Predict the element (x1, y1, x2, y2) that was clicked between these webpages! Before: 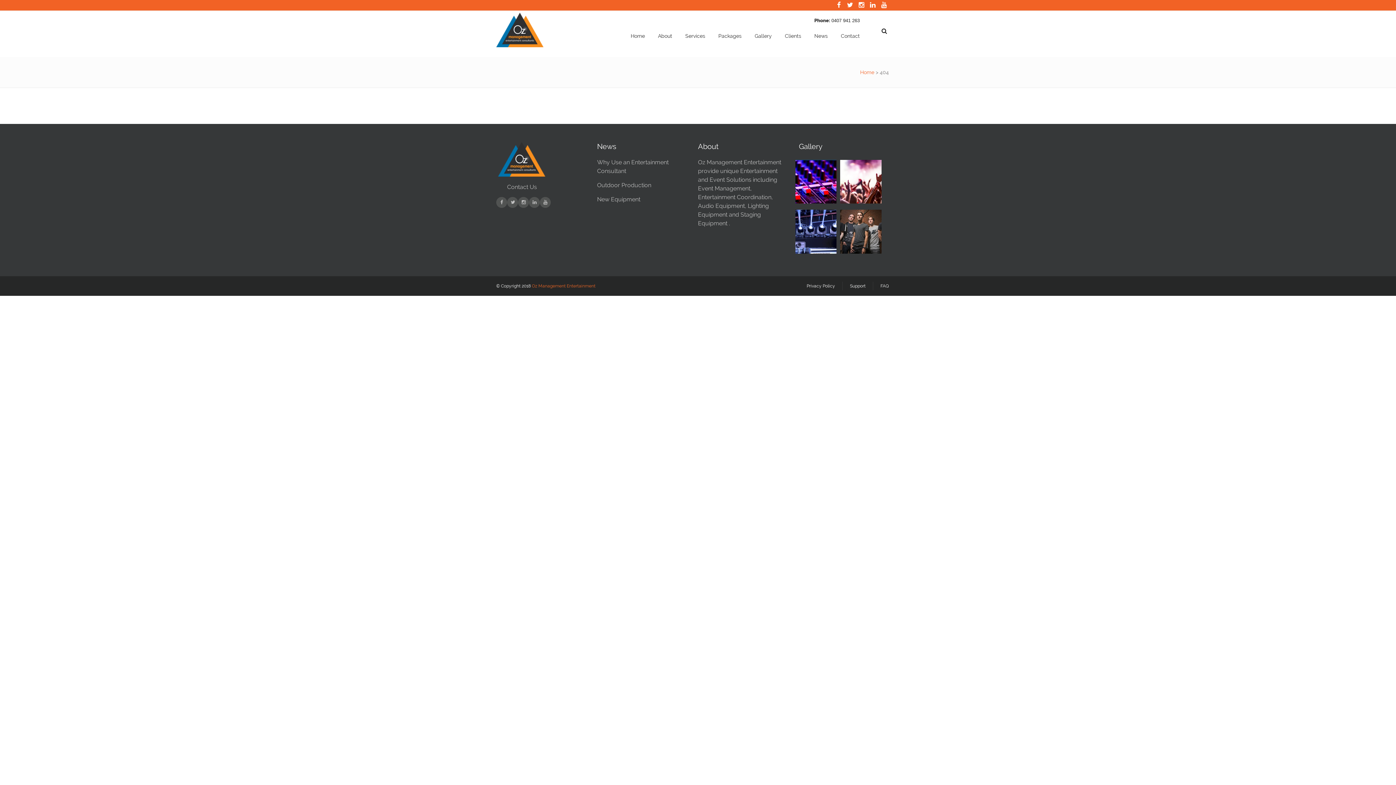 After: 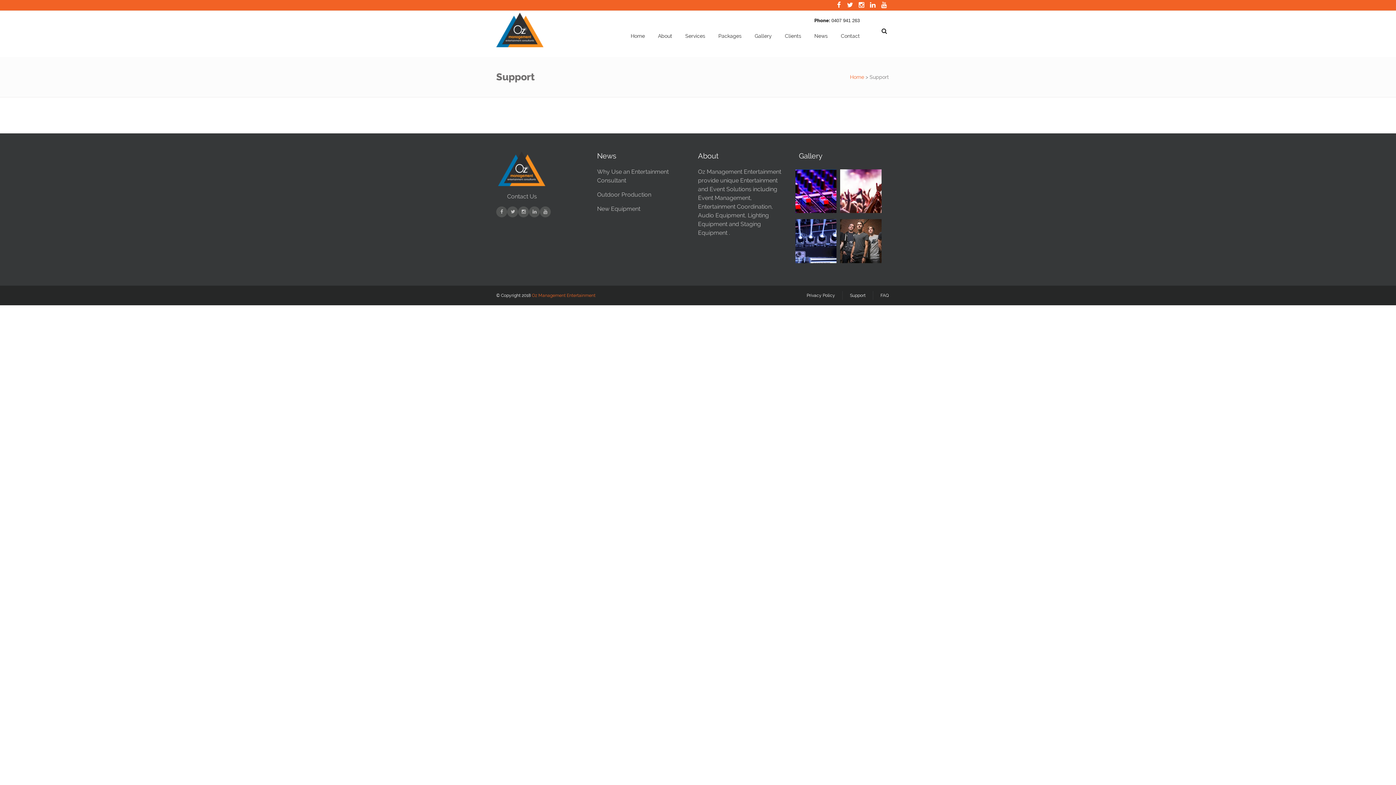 Action: bbox: (850, 283, 865, 288) label: Support